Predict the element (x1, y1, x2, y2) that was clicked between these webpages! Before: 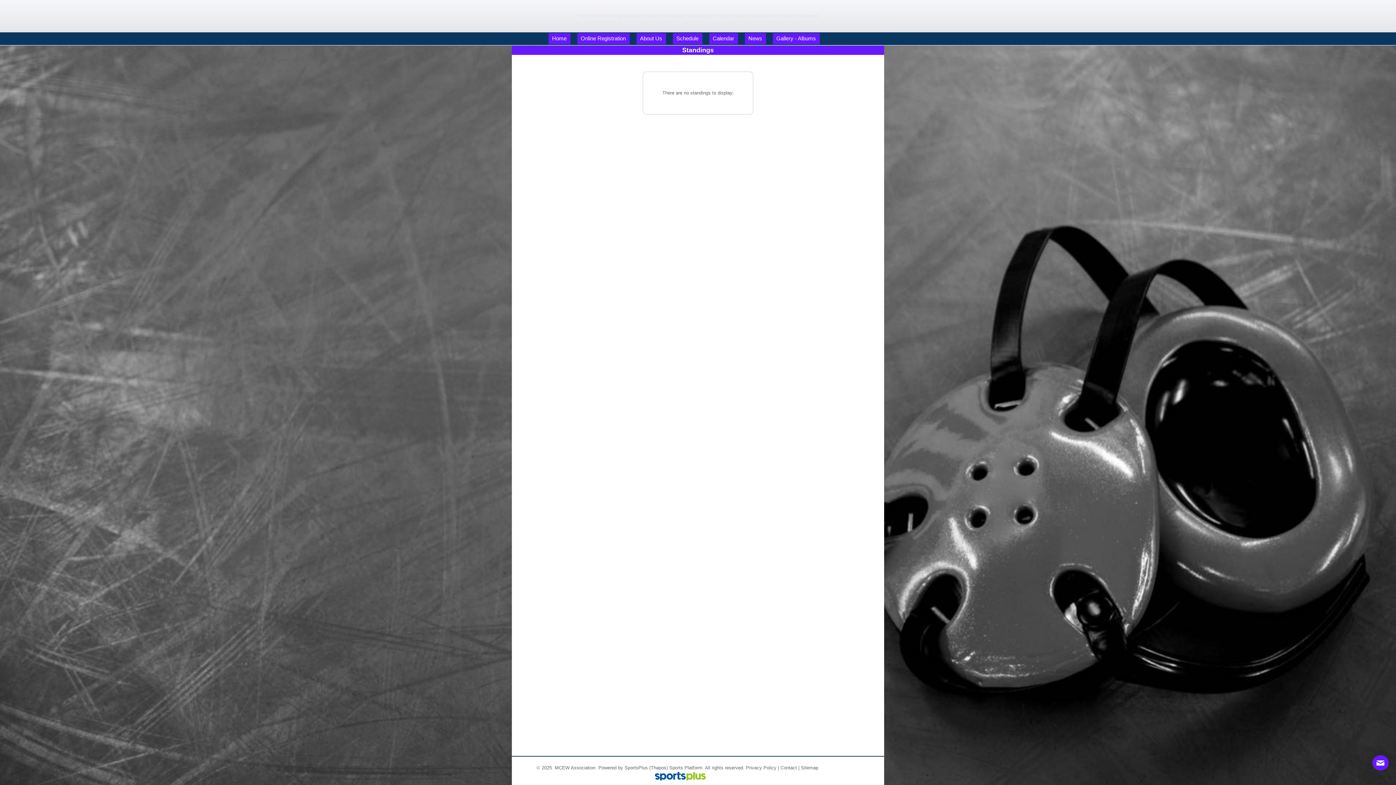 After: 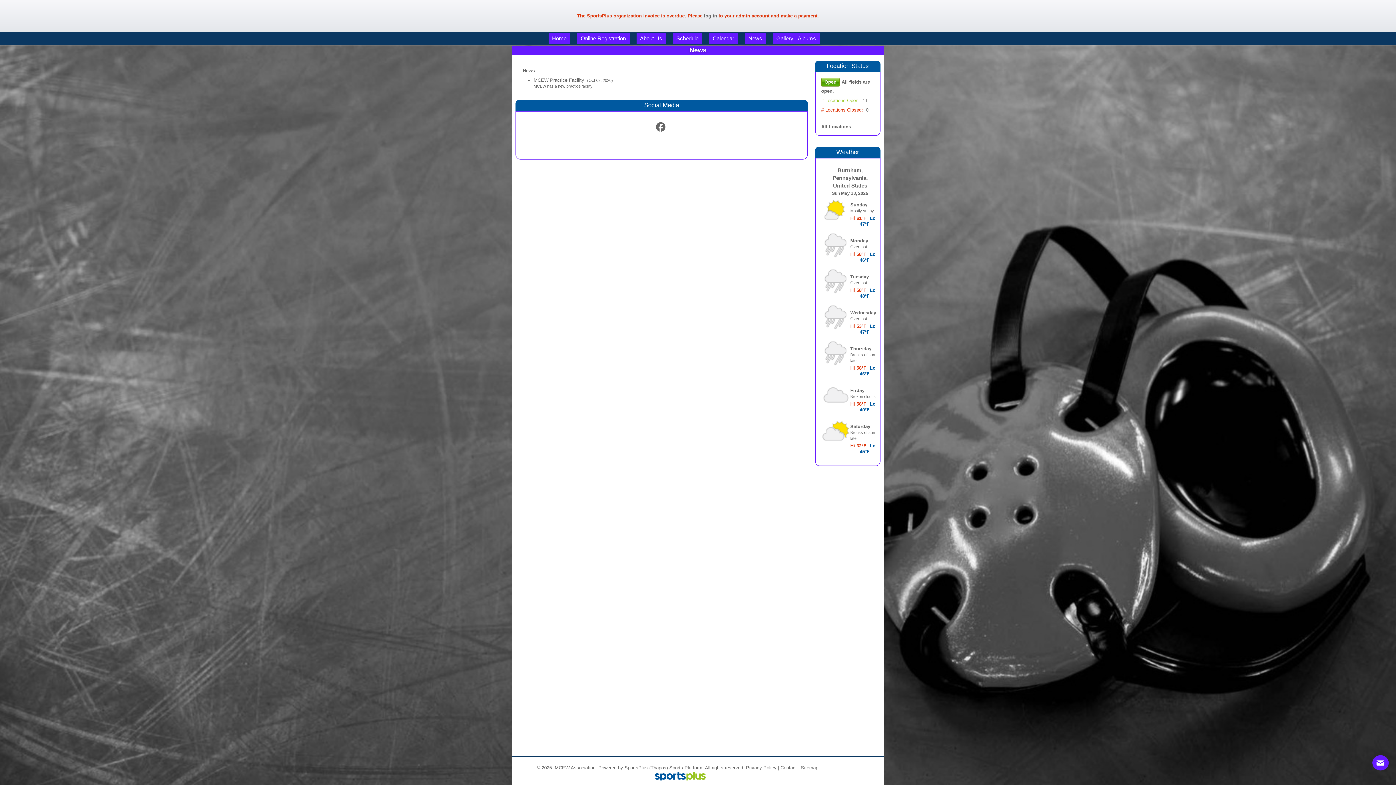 Action: label: News bbox: (750, 33, 771, 38)